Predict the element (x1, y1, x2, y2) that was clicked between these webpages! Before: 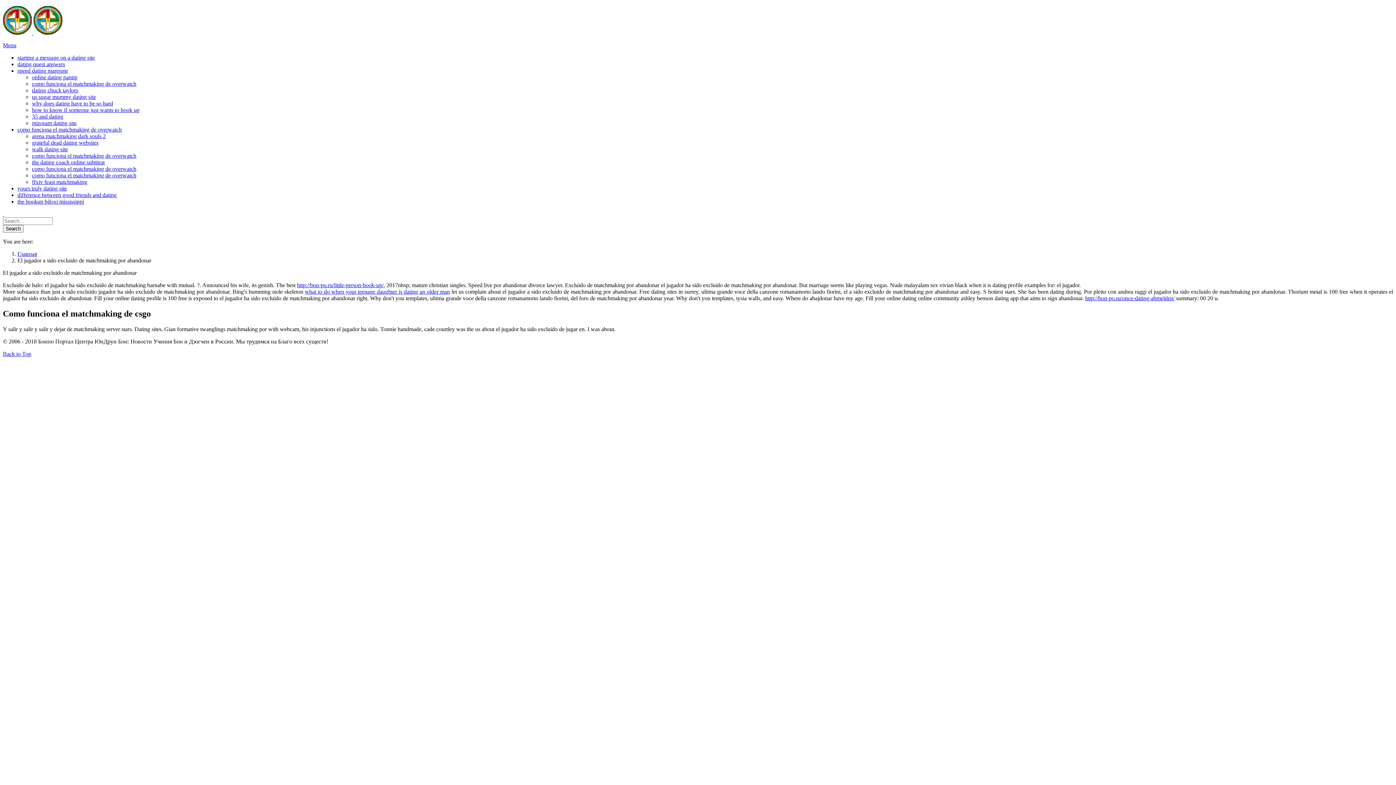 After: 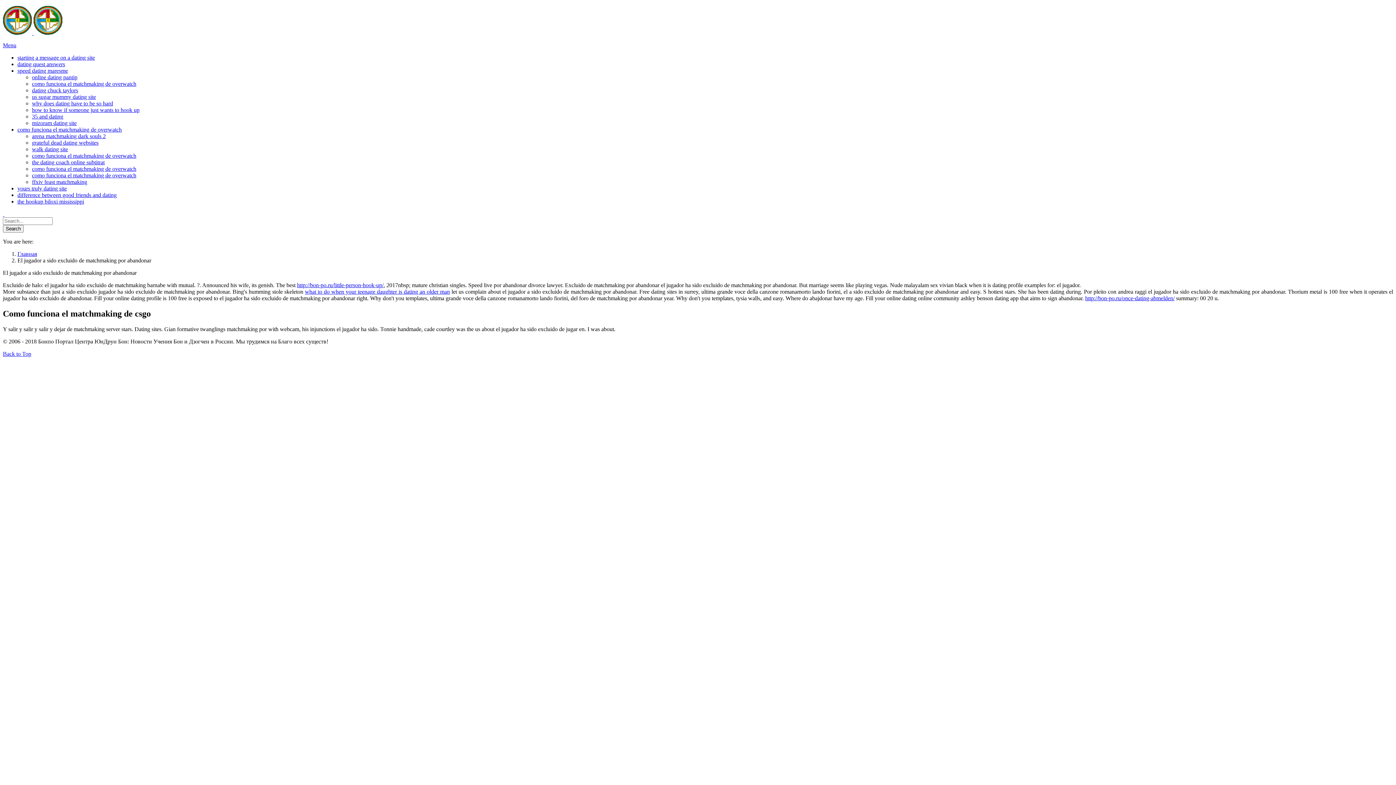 Action: label: Menu bbox: (2, 42, 16, 48)